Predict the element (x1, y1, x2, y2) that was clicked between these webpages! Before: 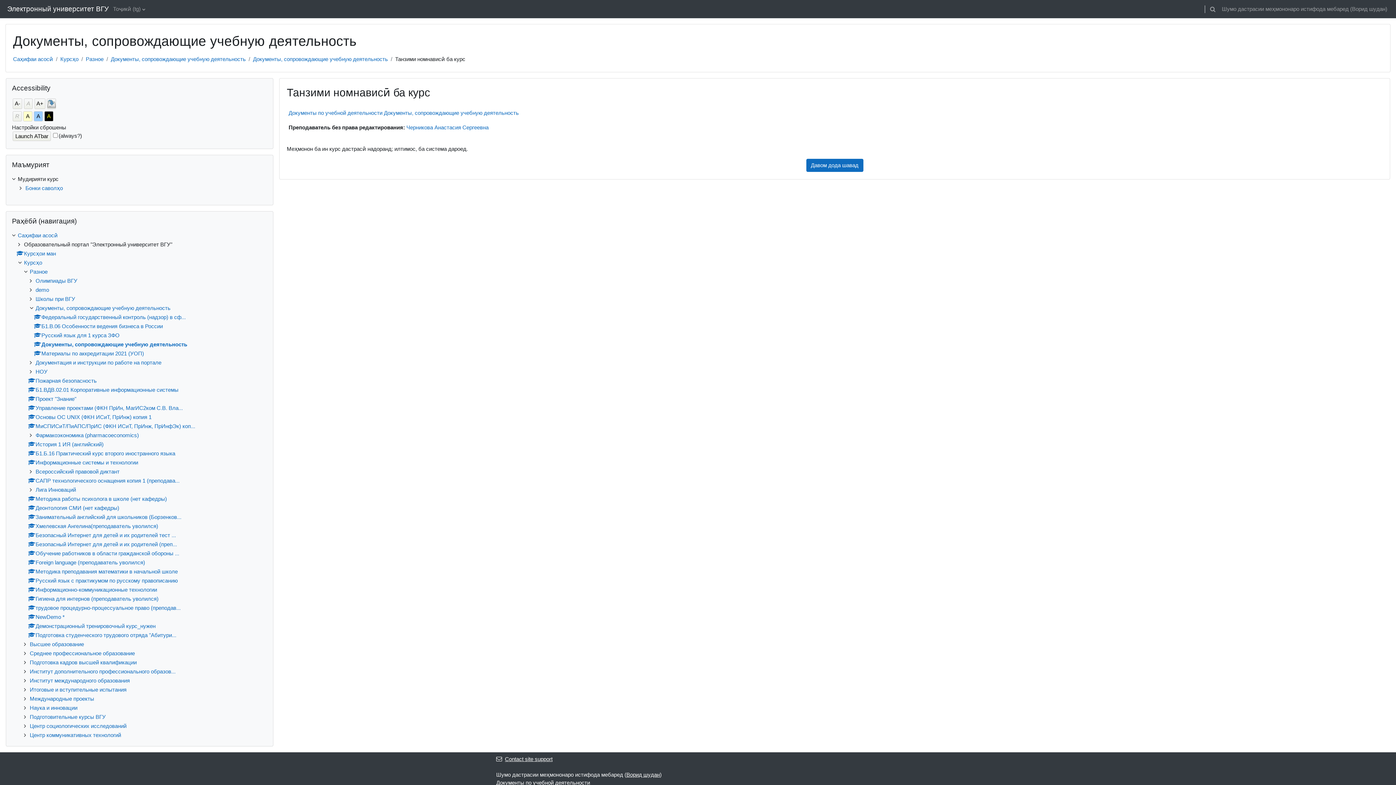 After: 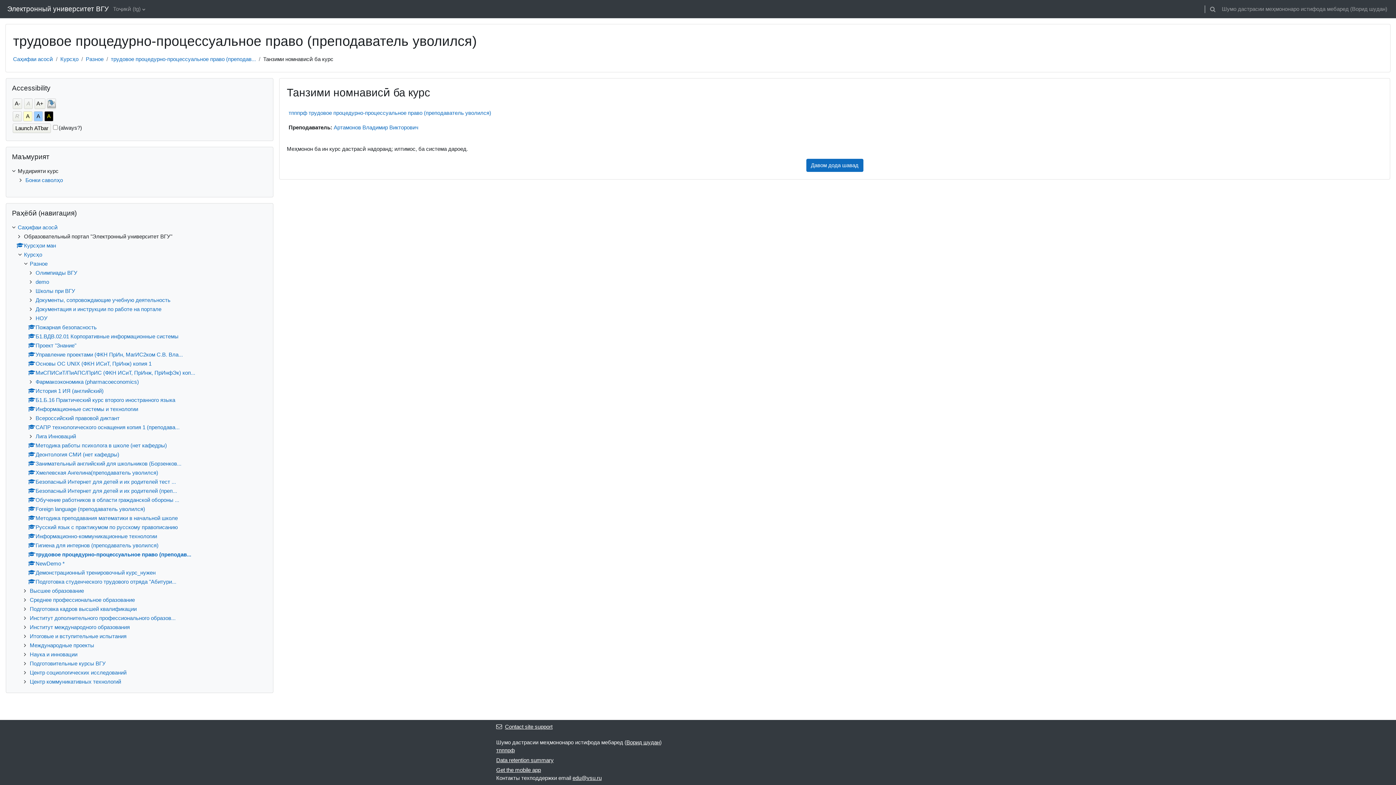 Action: label: трудовое процедурно-процессуальное право (преподав... bbox: (28, 605, 180, 611)